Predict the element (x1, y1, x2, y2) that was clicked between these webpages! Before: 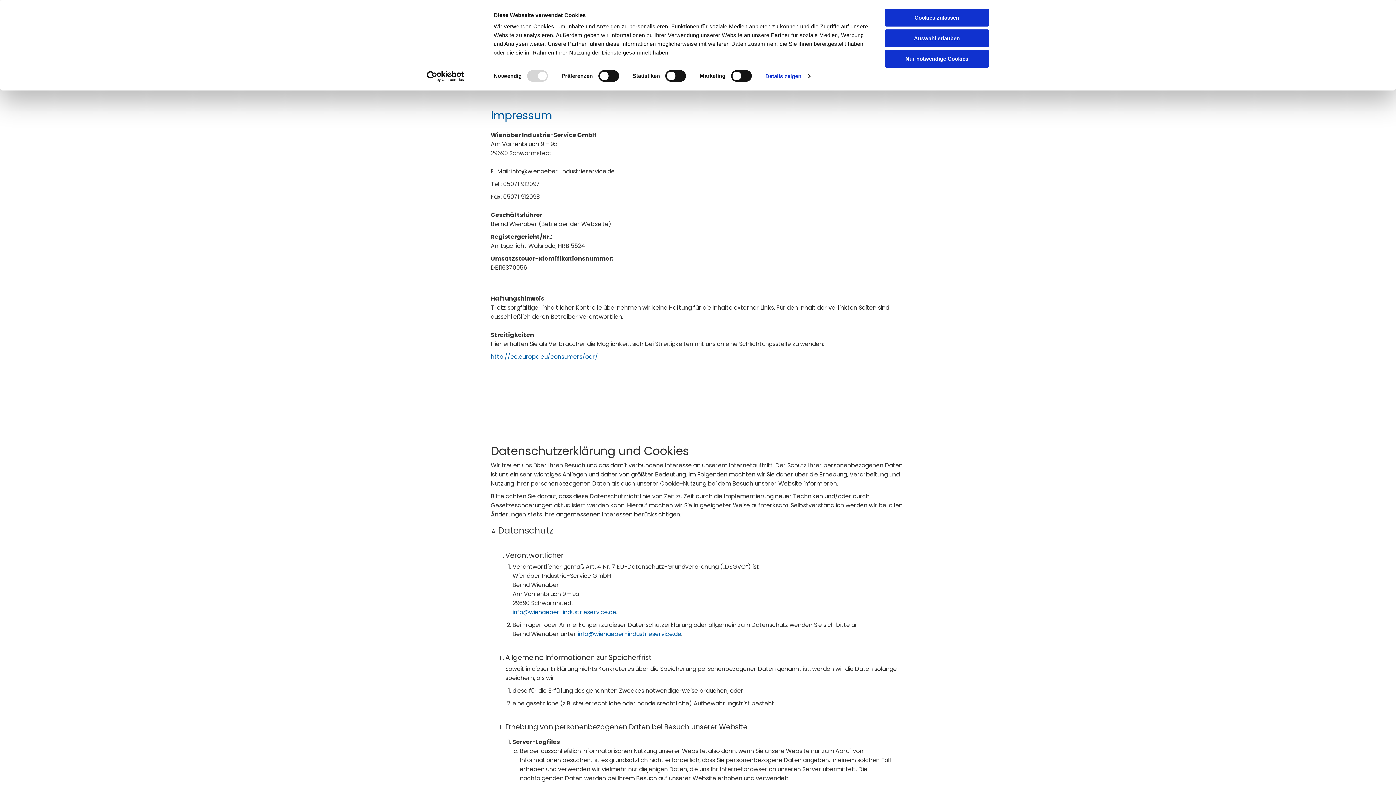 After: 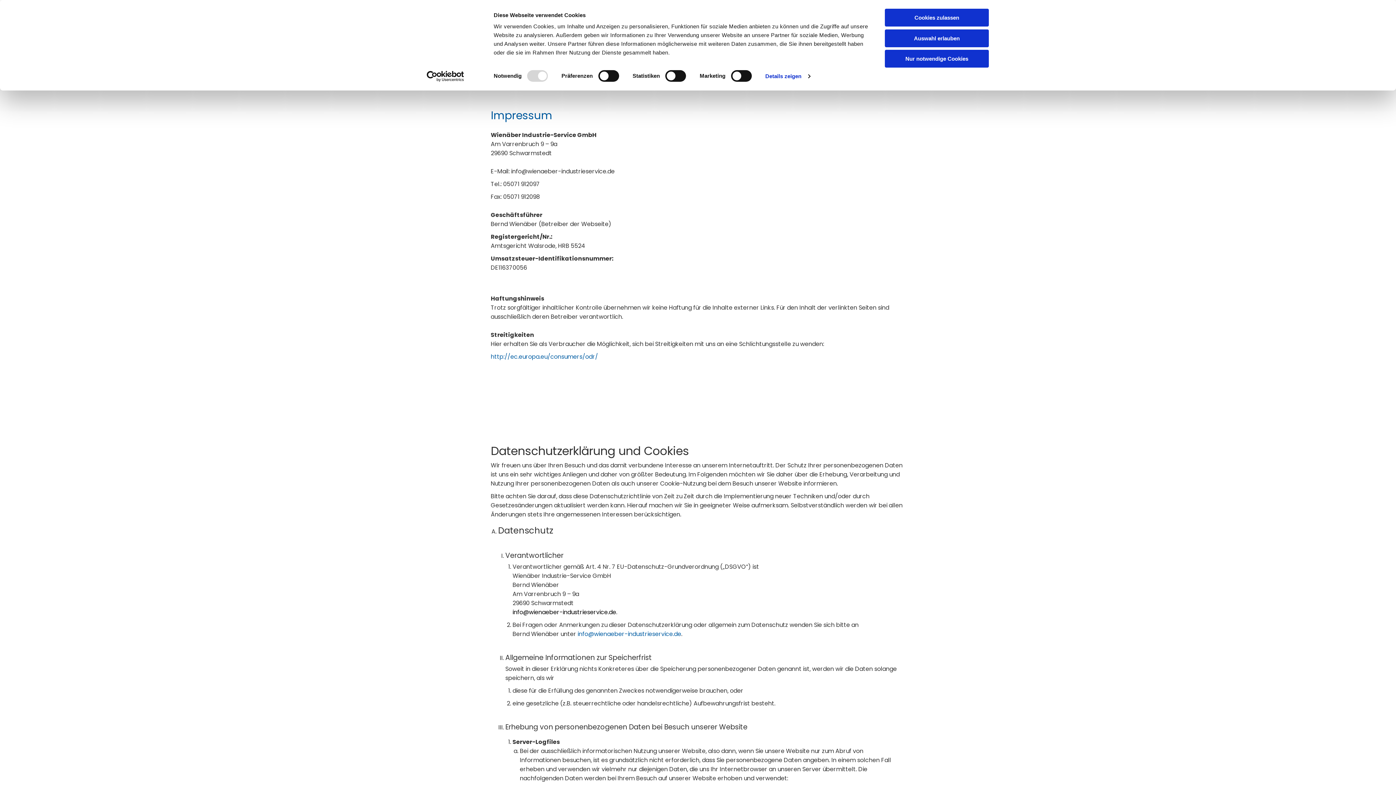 Action: bbox: (512, 608, 616, 616) label: info@wienaeber-industrieservice.de